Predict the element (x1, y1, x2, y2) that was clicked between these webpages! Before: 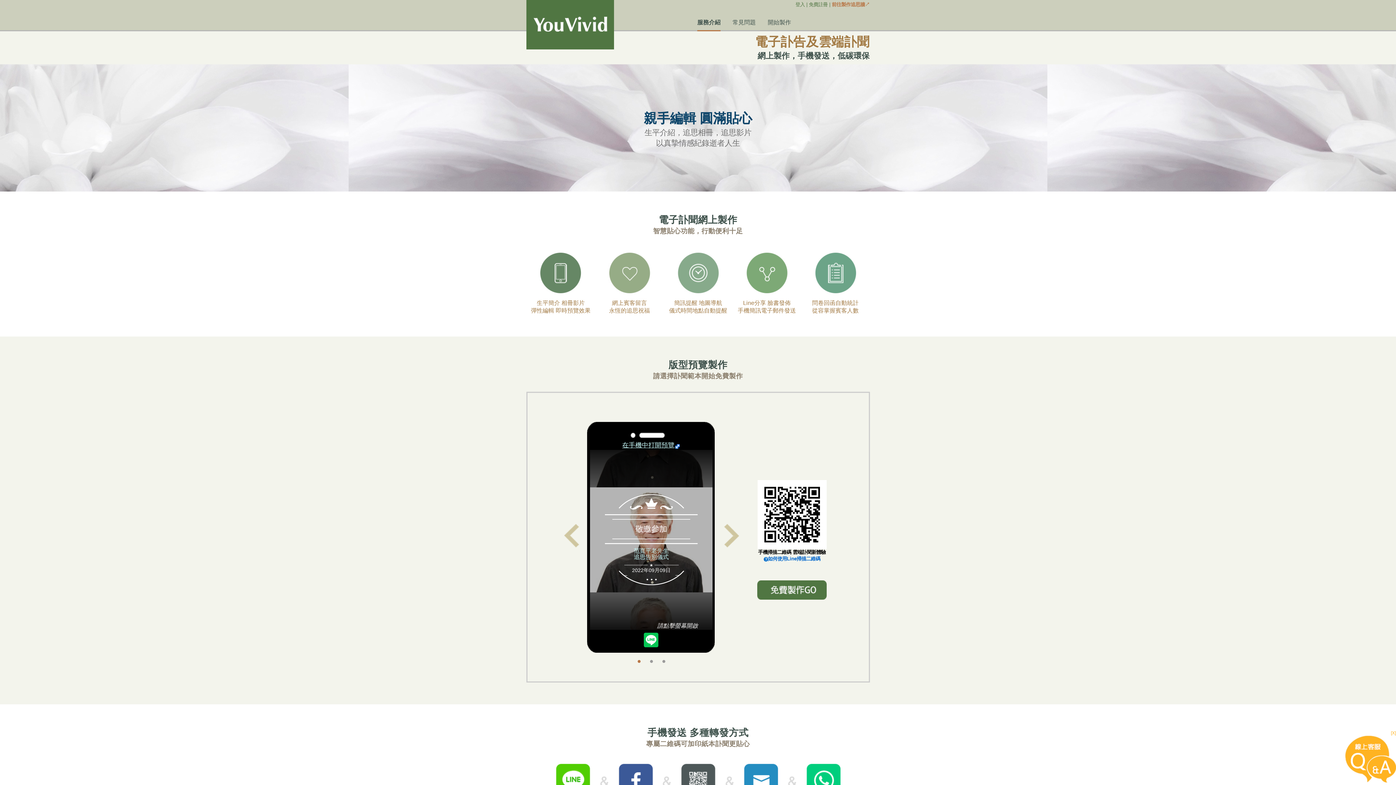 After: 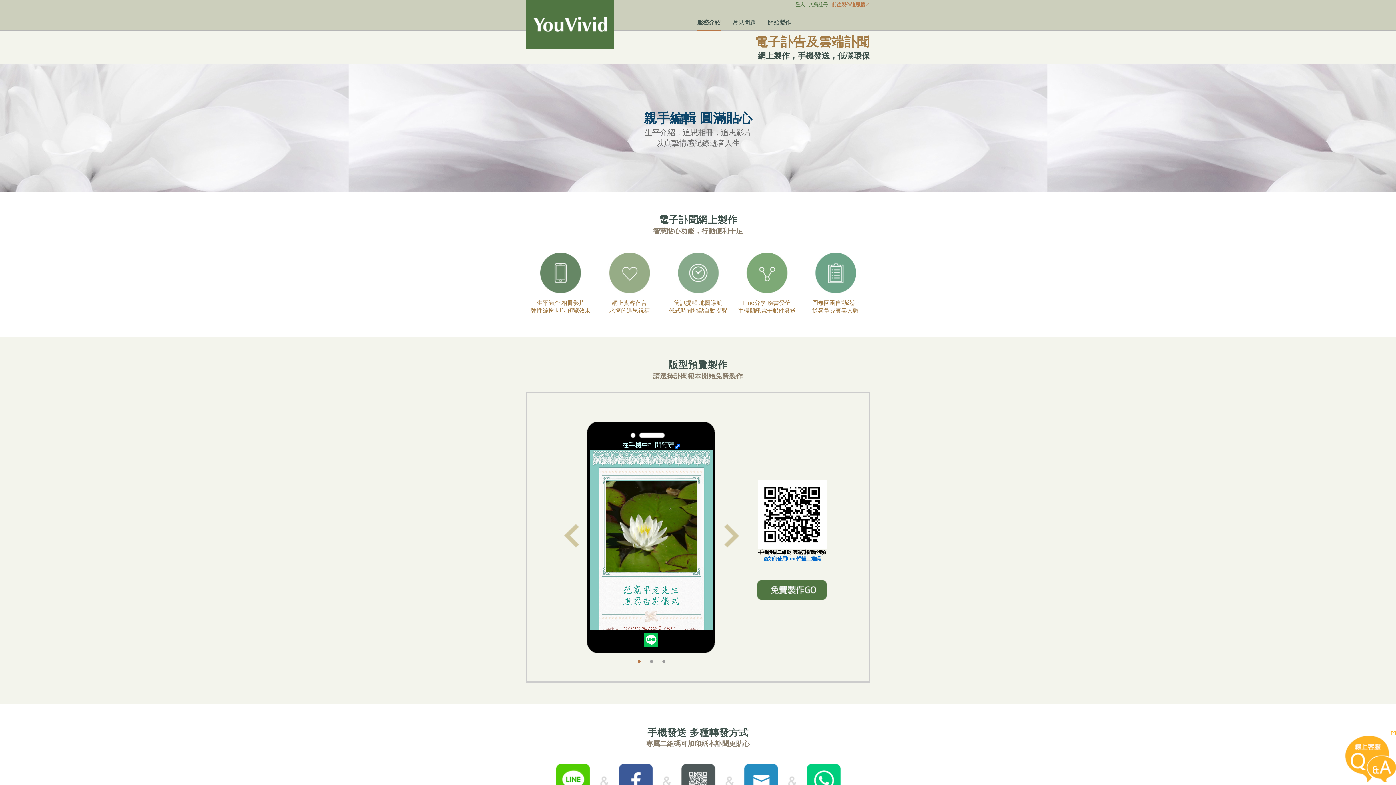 Action: bbox: (1345, 778, 1396, 784)